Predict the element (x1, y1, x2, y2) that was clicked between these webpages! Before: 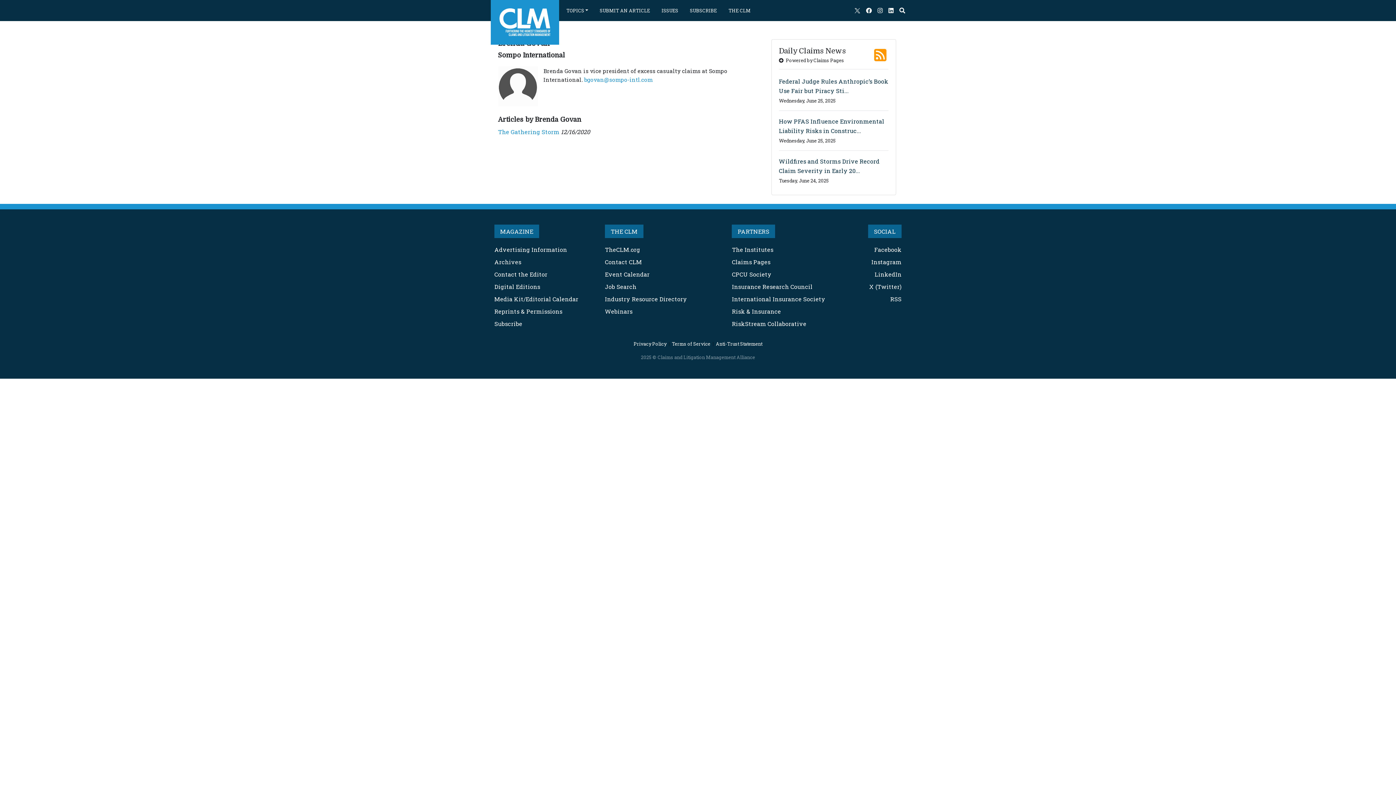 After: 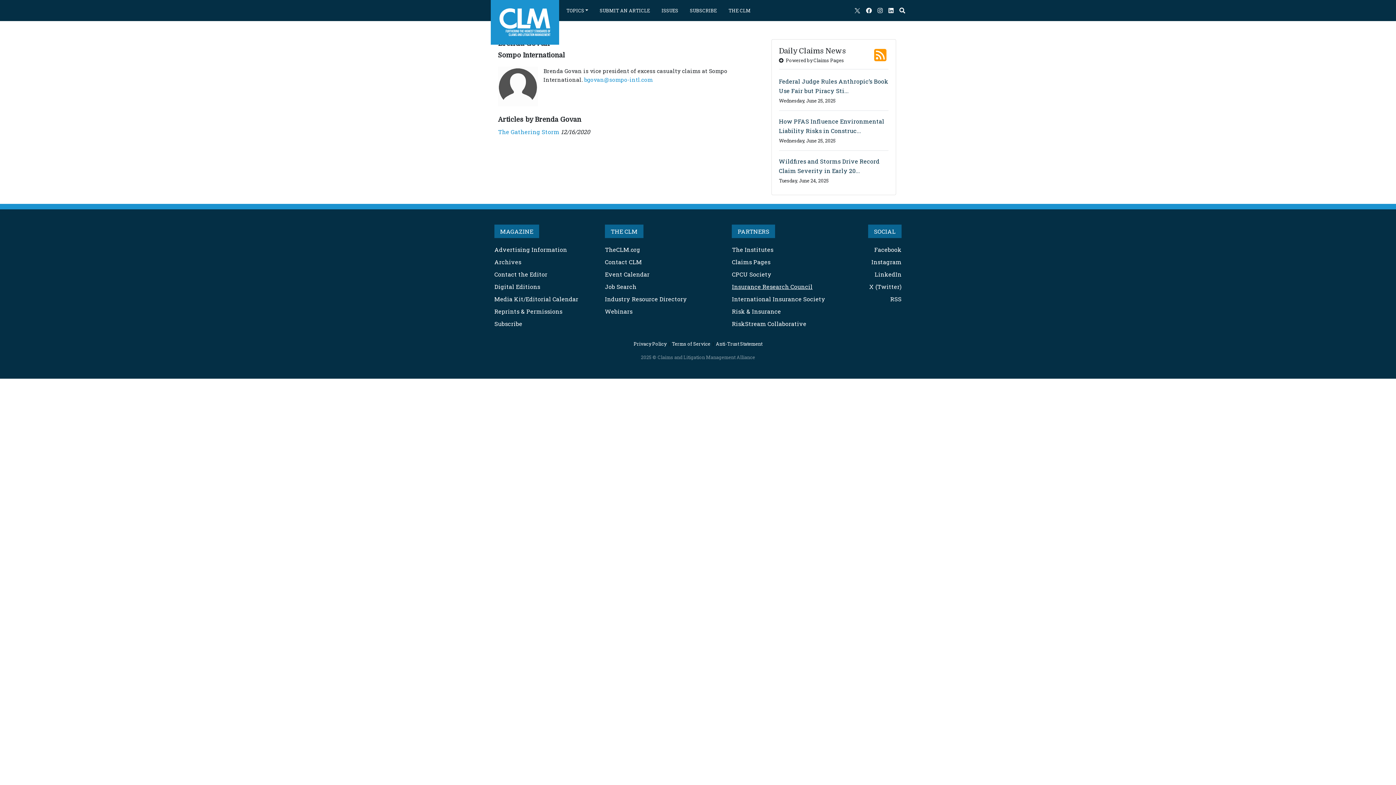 Action: label: Insurance Research Council bbox: (732, 282, 812, 290)